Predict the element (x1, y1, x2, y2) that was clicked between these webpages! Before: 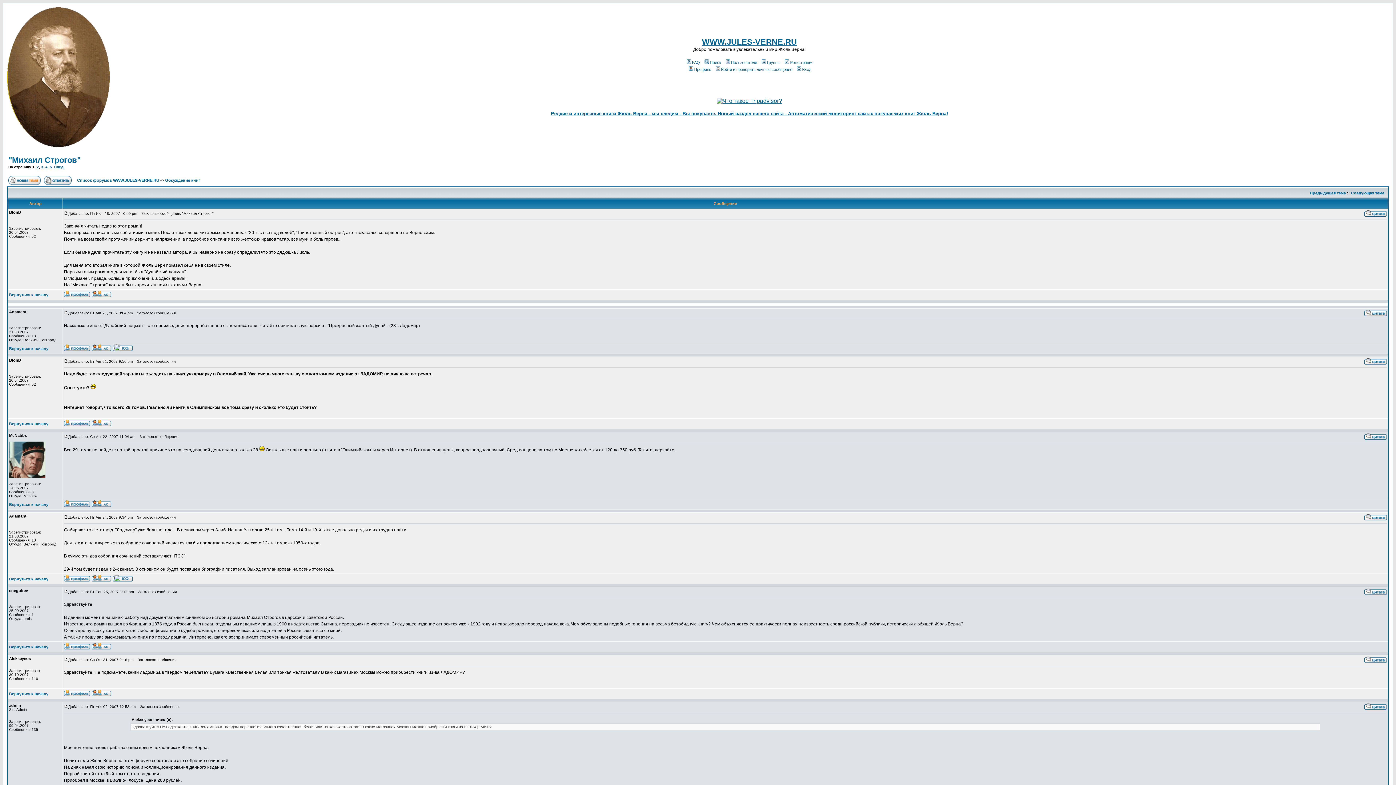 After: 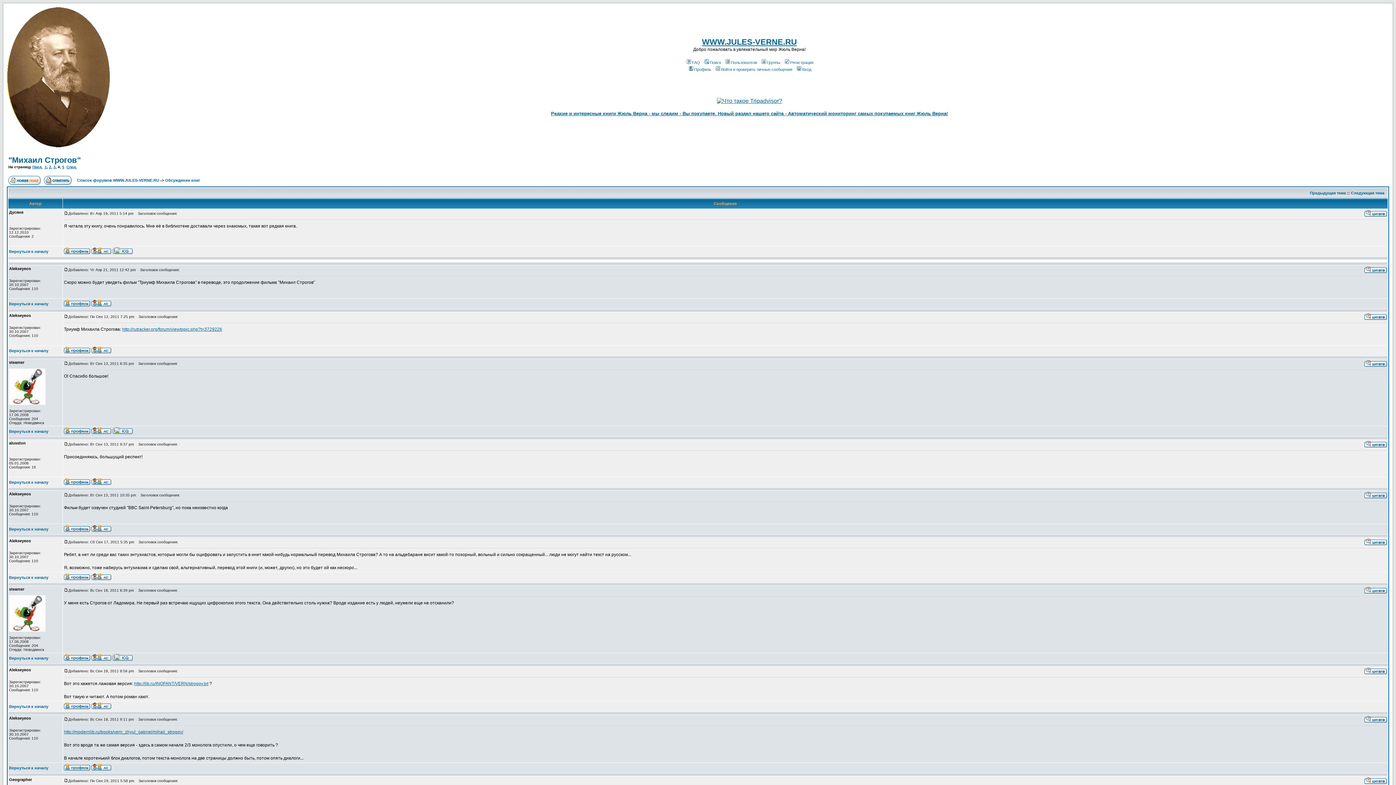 Action: bbox: (45, 165, 47, 169) label: 4